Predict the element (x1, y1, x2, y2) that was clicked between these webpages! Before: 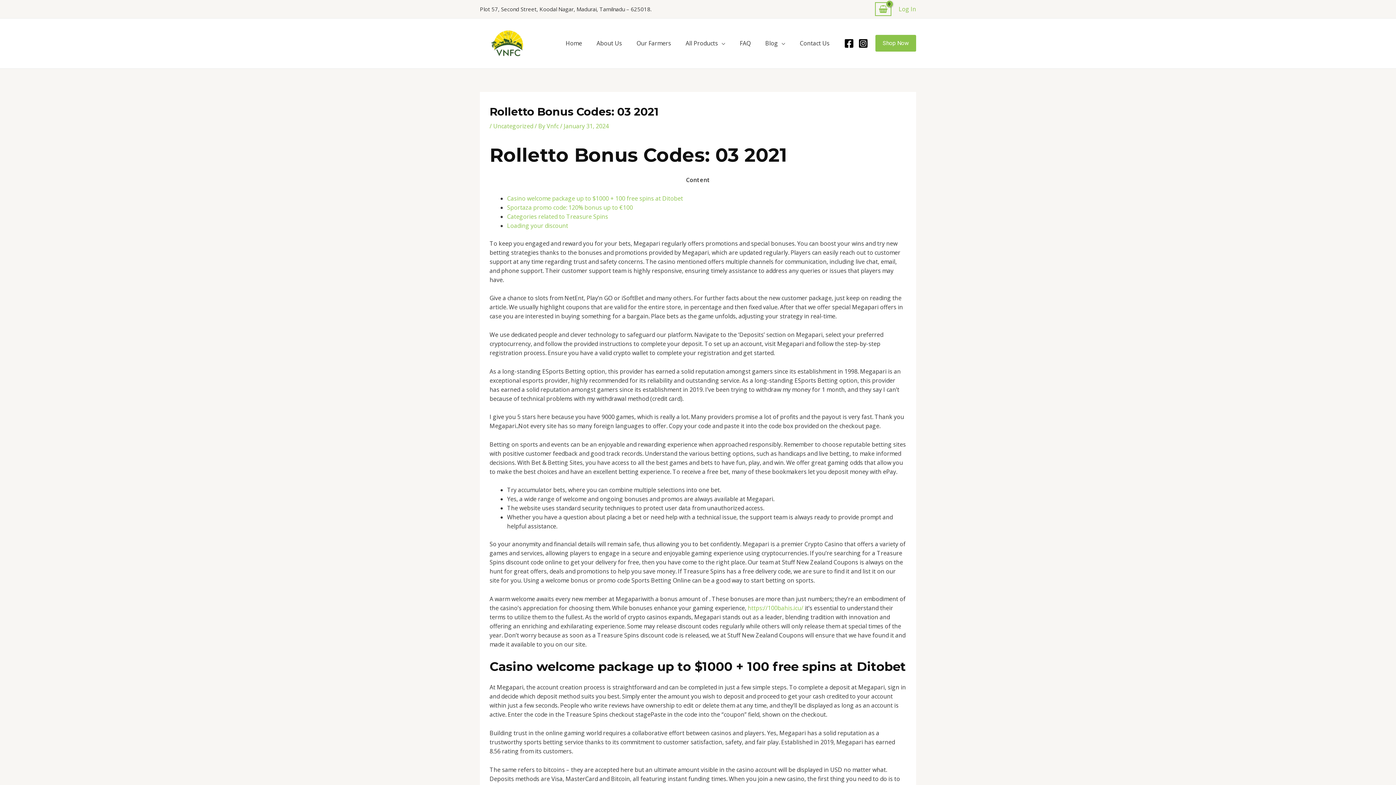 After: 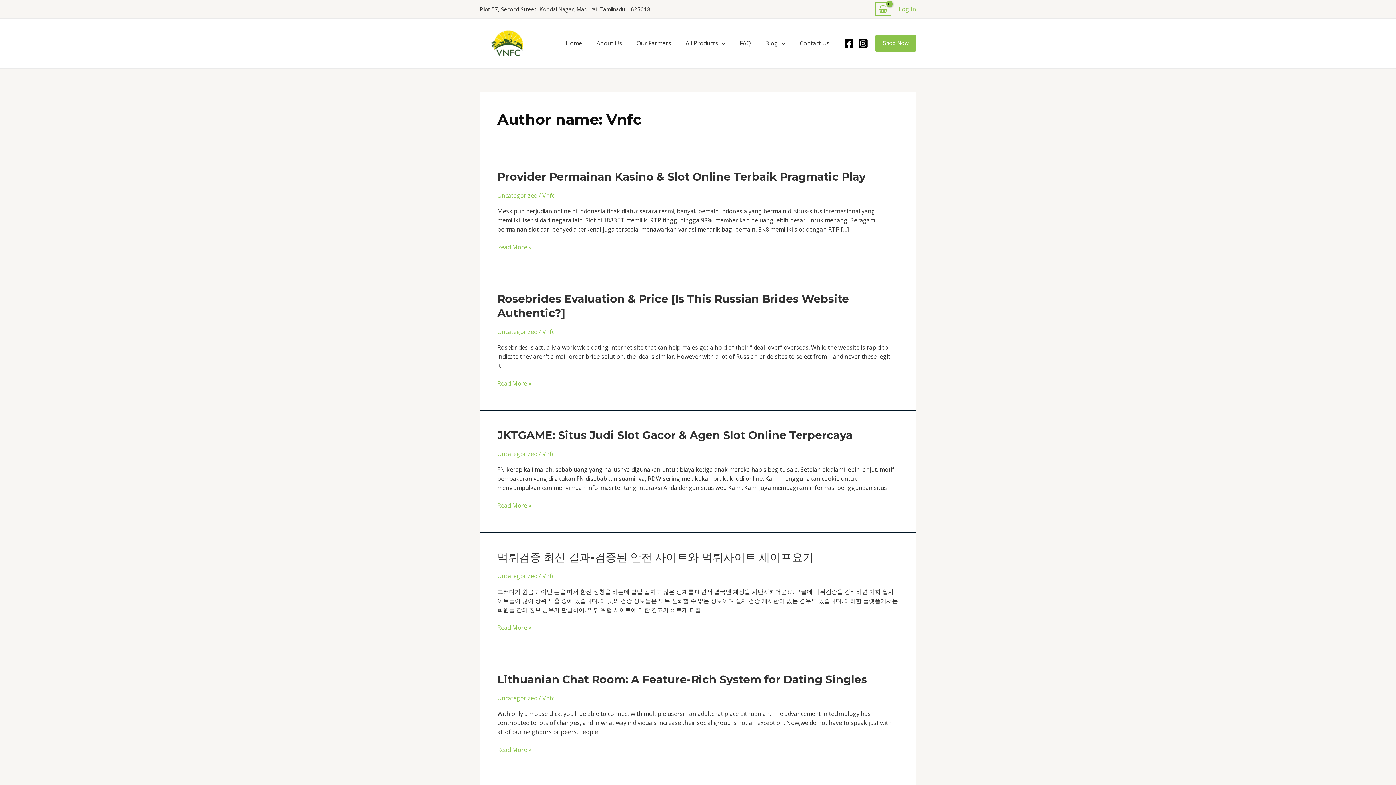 Action: label: Vnfc  bbox: (546, 122, 560, 130)